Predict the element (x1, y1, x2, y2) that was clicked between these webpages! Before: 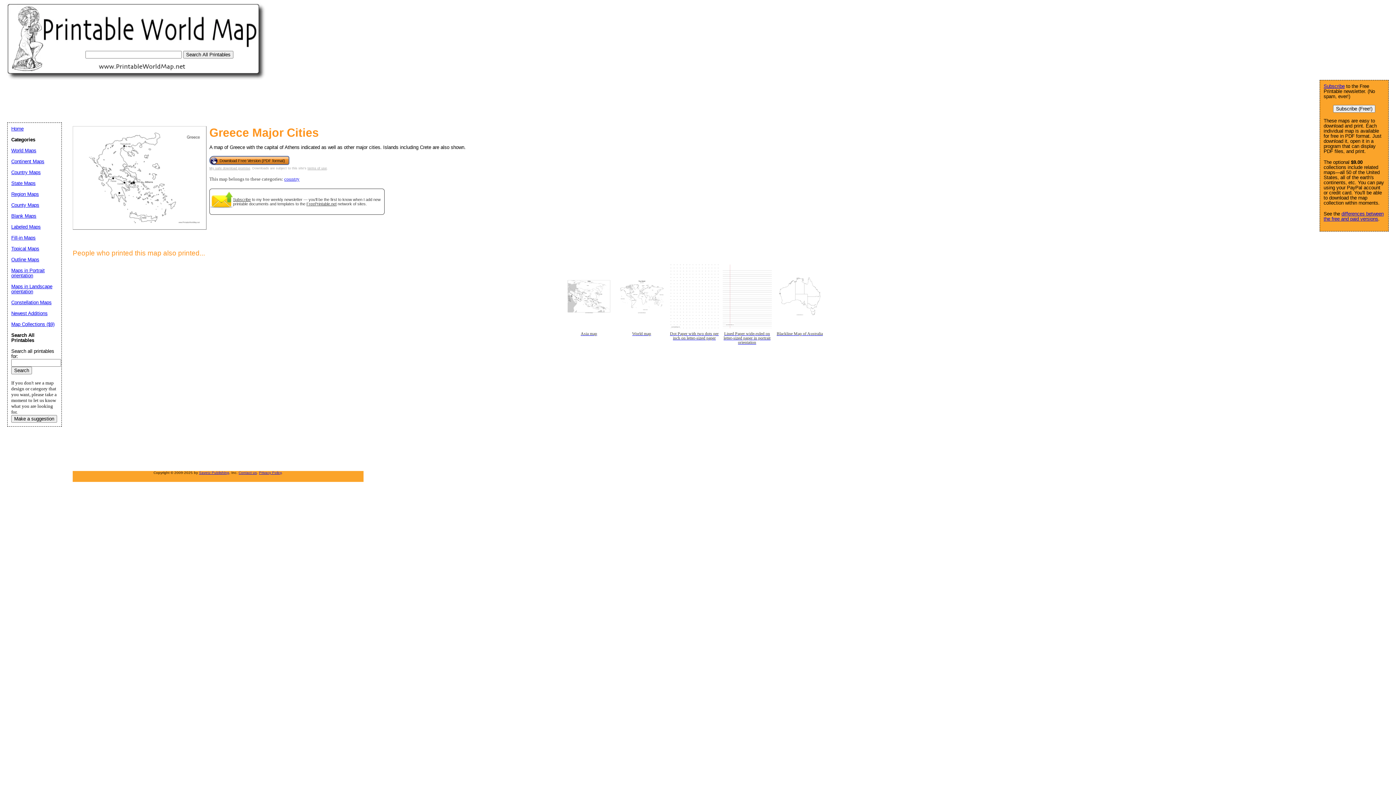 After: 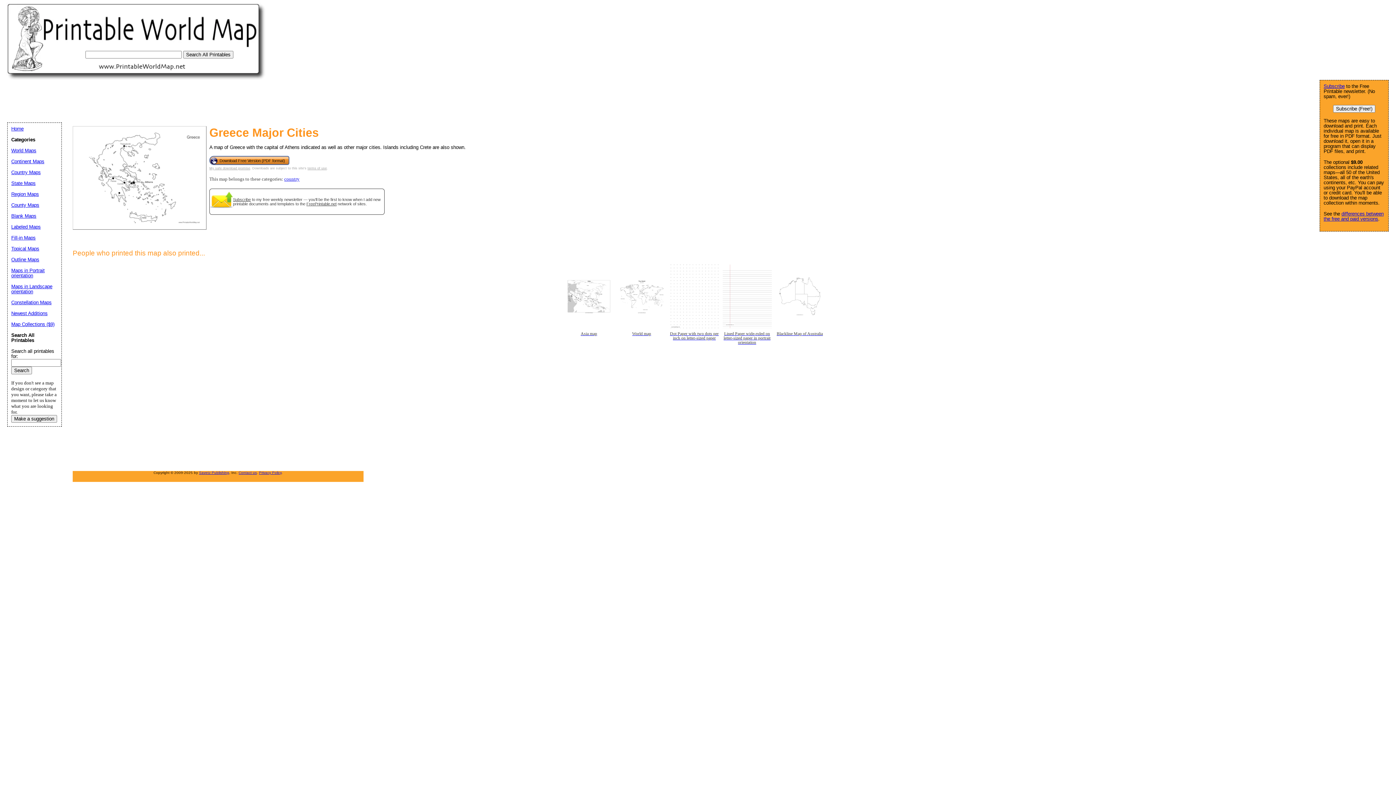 Action: label: My safe download promise bbox: (209, 166, 250, 170)